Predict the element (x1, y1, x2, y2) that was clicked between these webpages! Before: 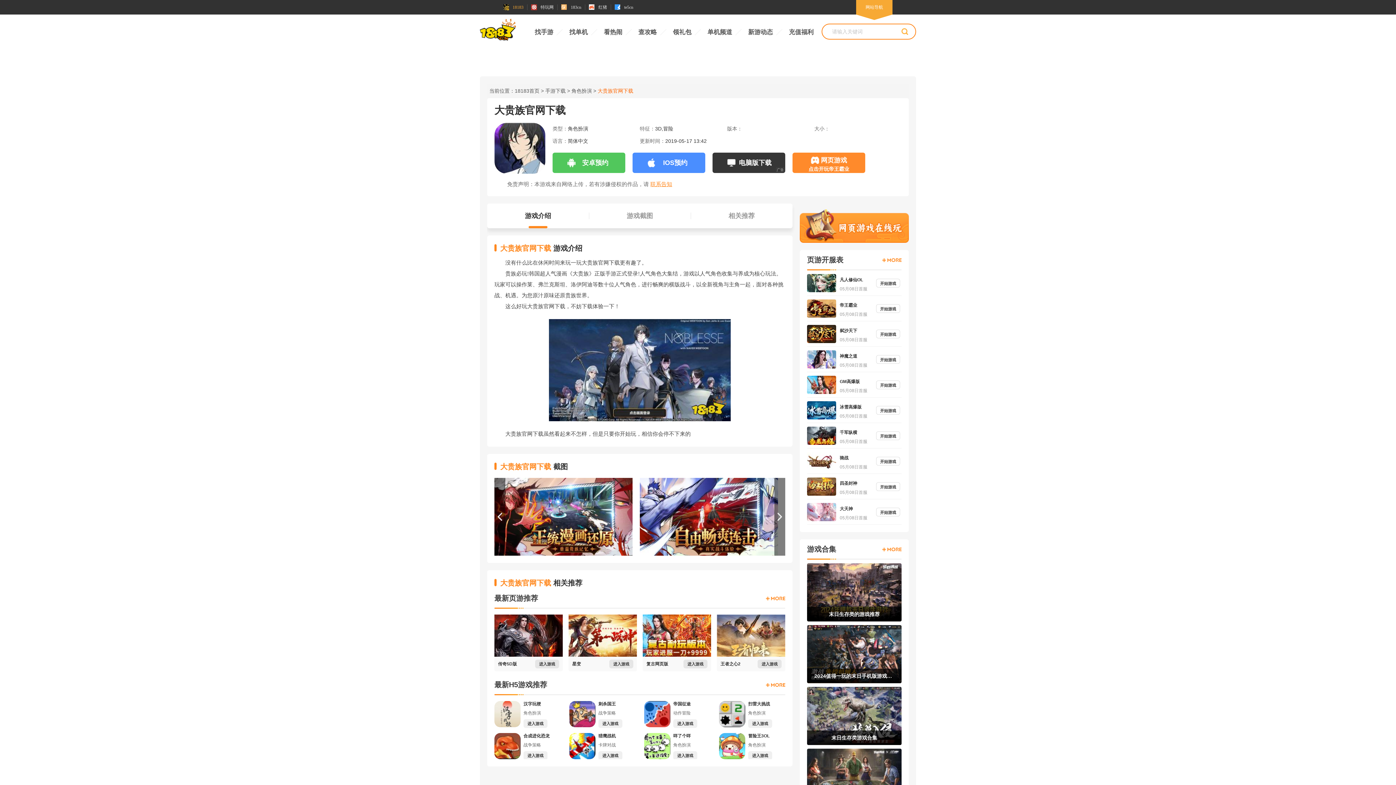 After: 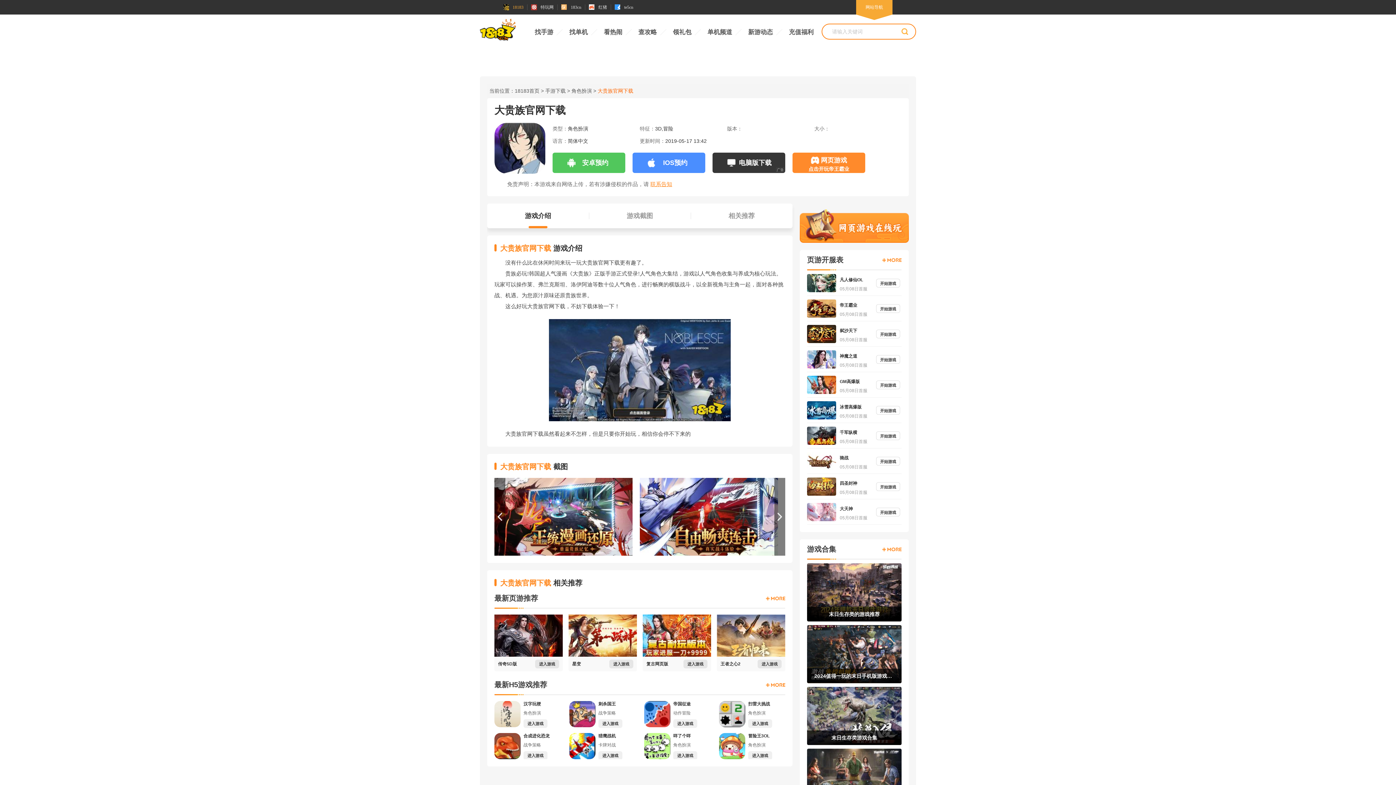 Action: label: 电脑版下载 bbox: (712, 152, 785, 173)